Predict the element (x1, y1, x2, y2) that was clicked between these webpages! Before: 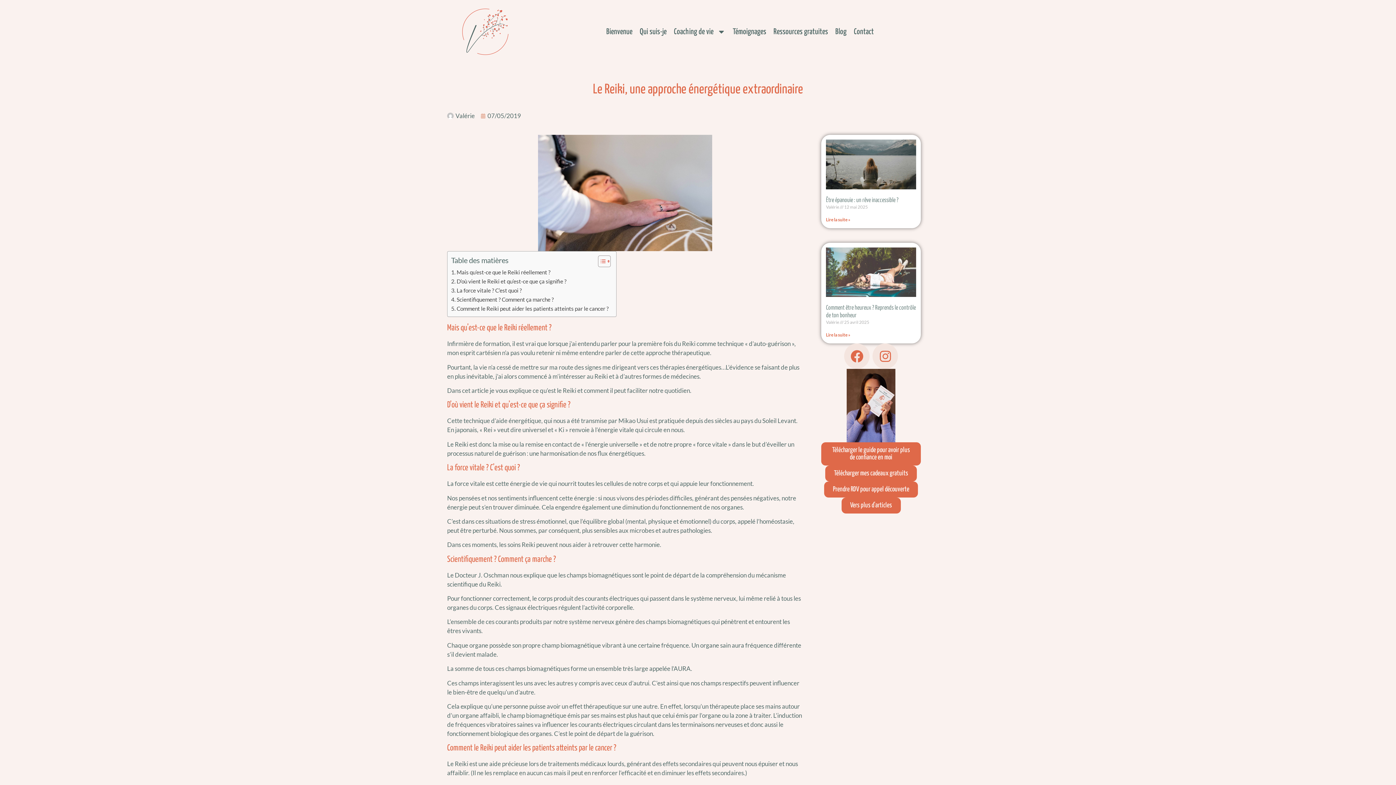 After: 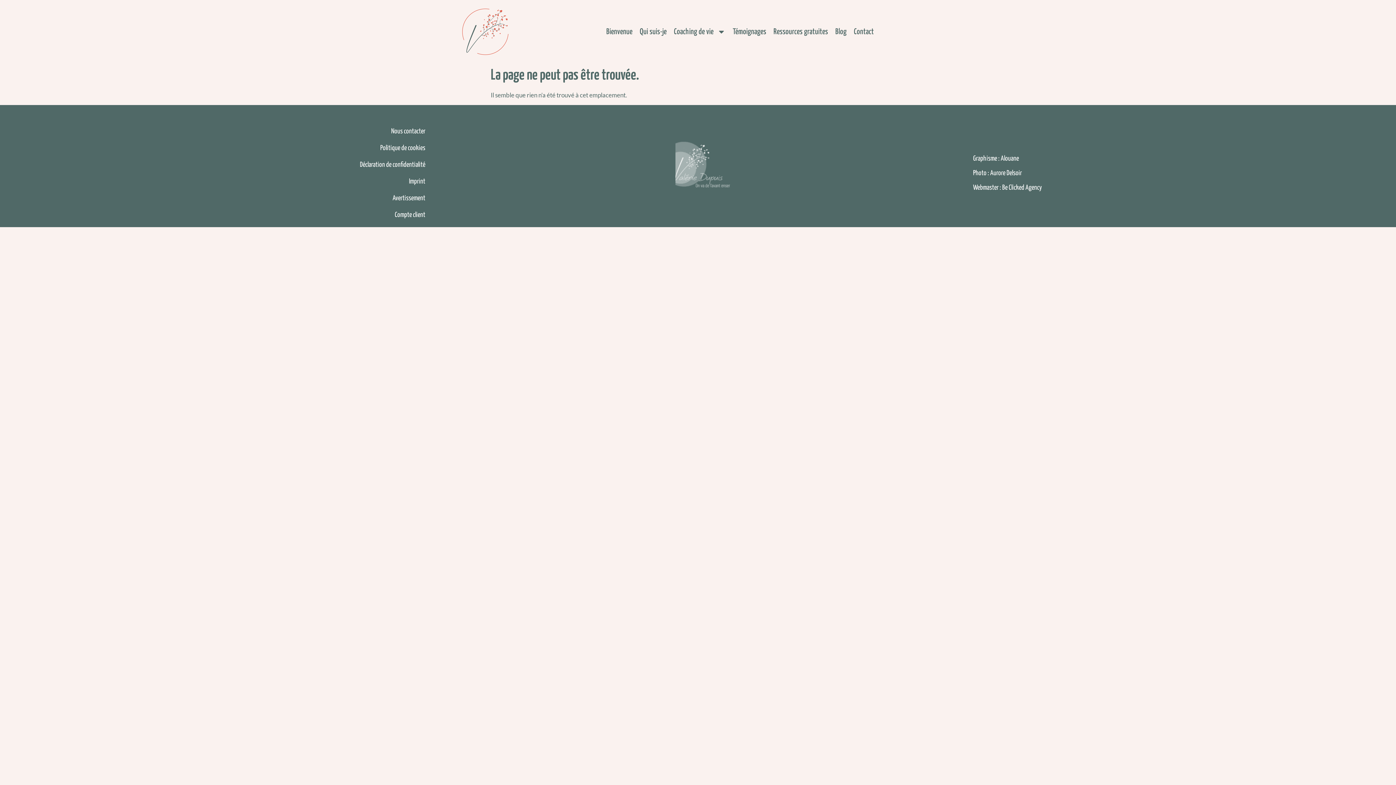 Action: bbox: (821, 369, 921, 442)